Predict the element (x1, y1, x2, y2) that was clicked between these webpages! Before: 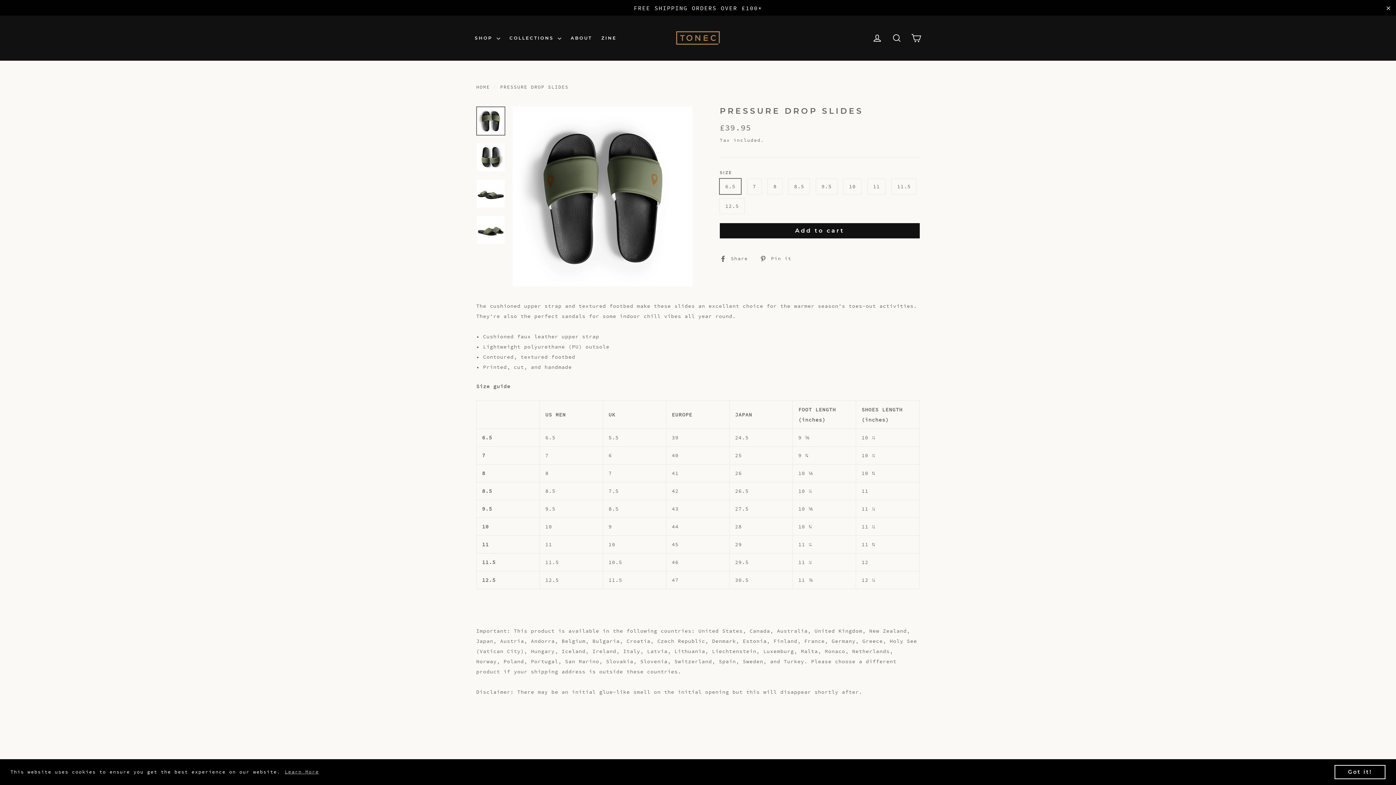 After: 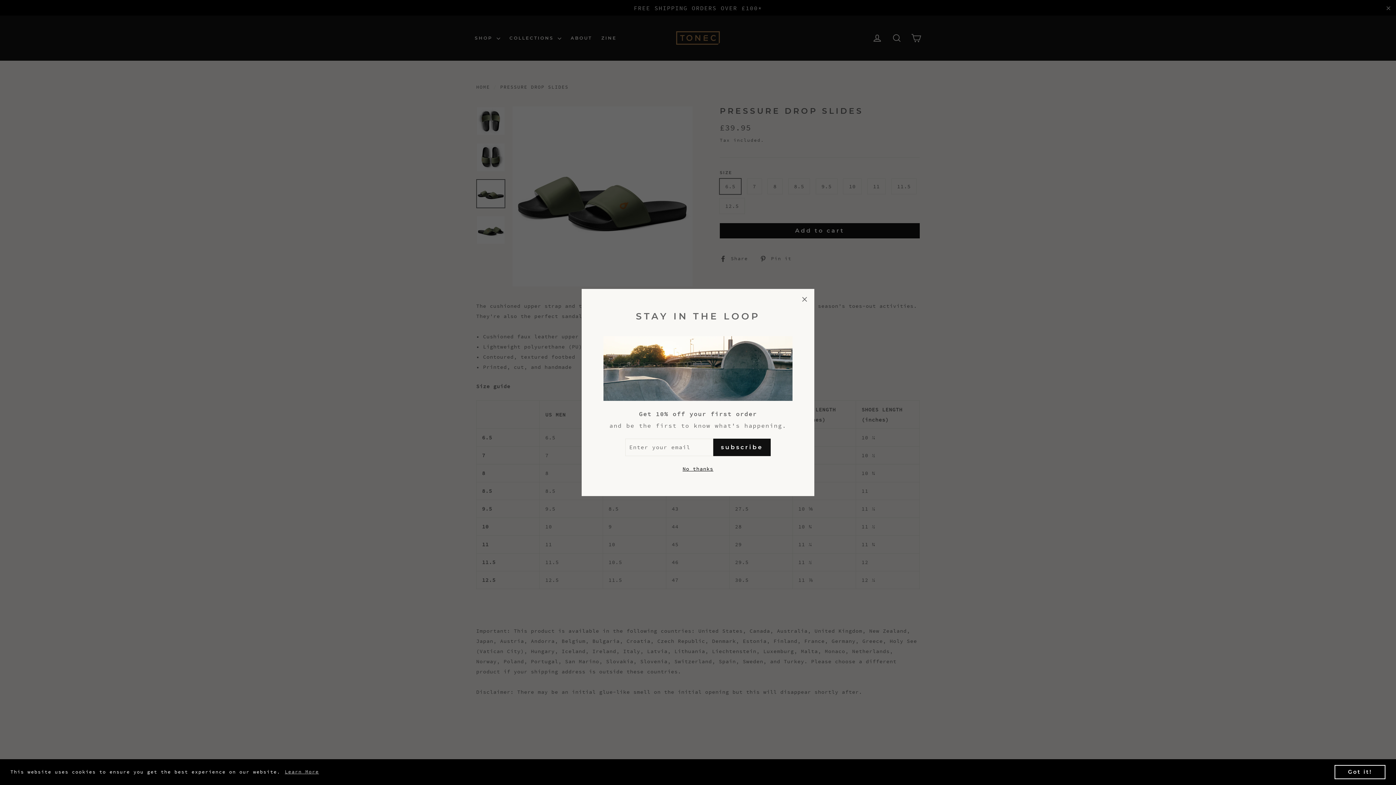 Action: bbox: (477, 179, 504, 207)